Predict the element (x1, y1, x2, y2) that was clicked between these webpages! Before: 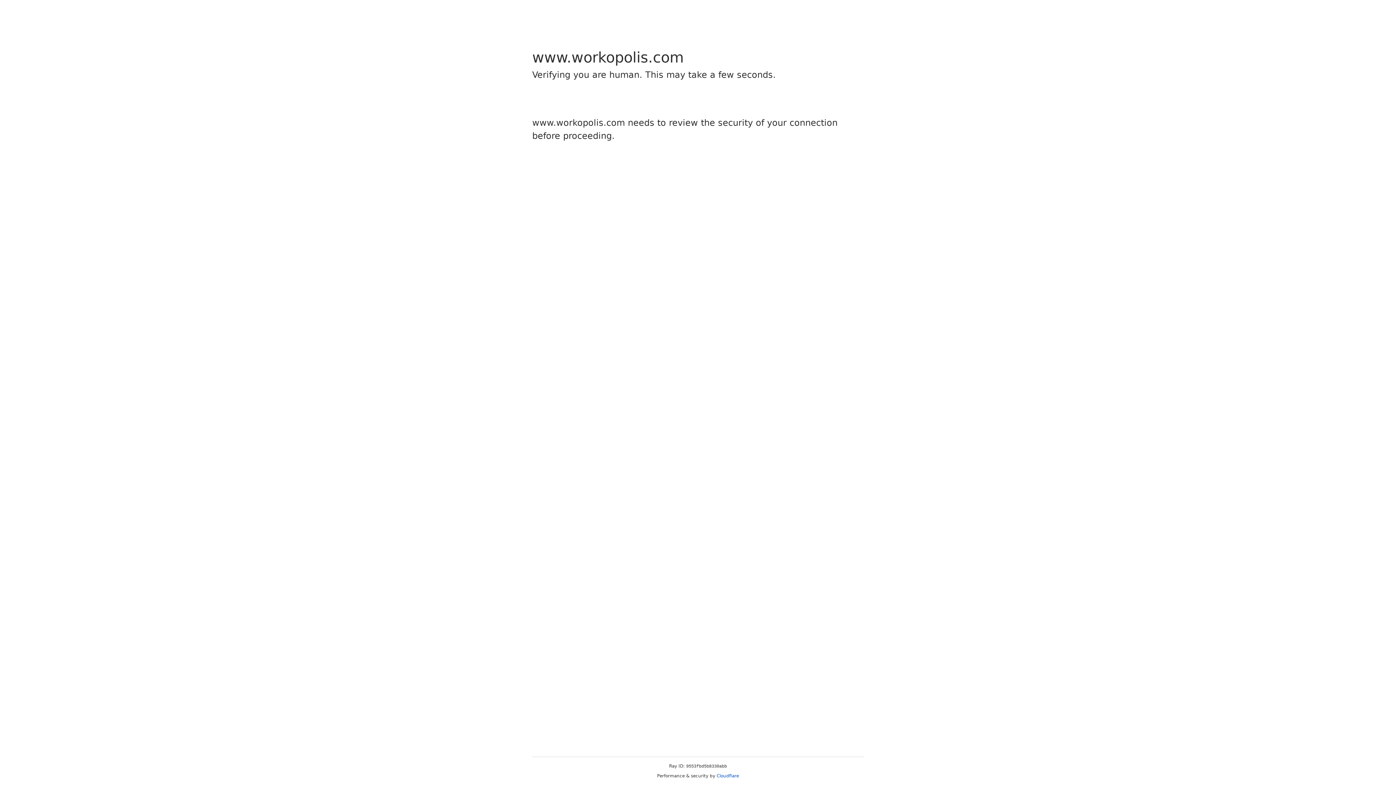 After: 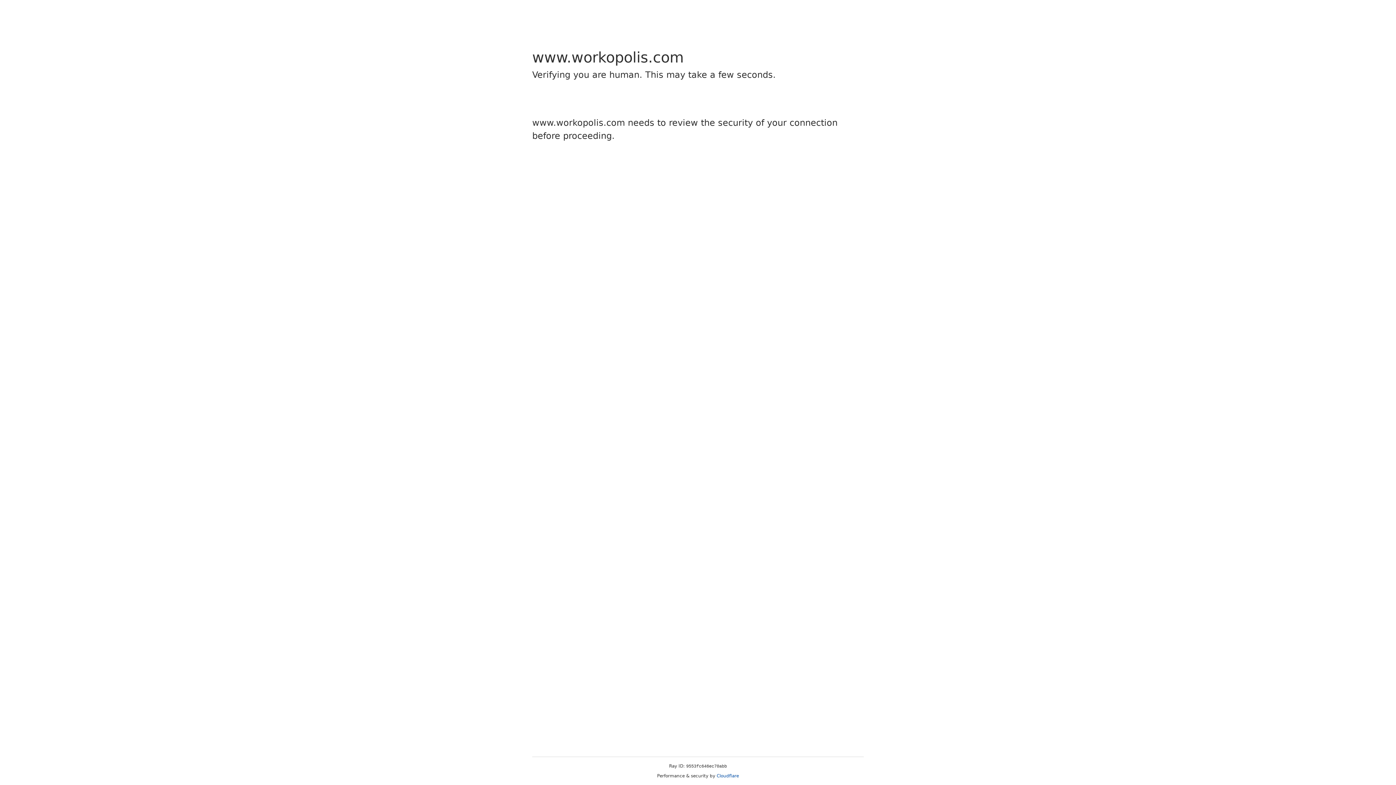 Action: bbox: (716, 773, 739, 778) label: Cloudflare